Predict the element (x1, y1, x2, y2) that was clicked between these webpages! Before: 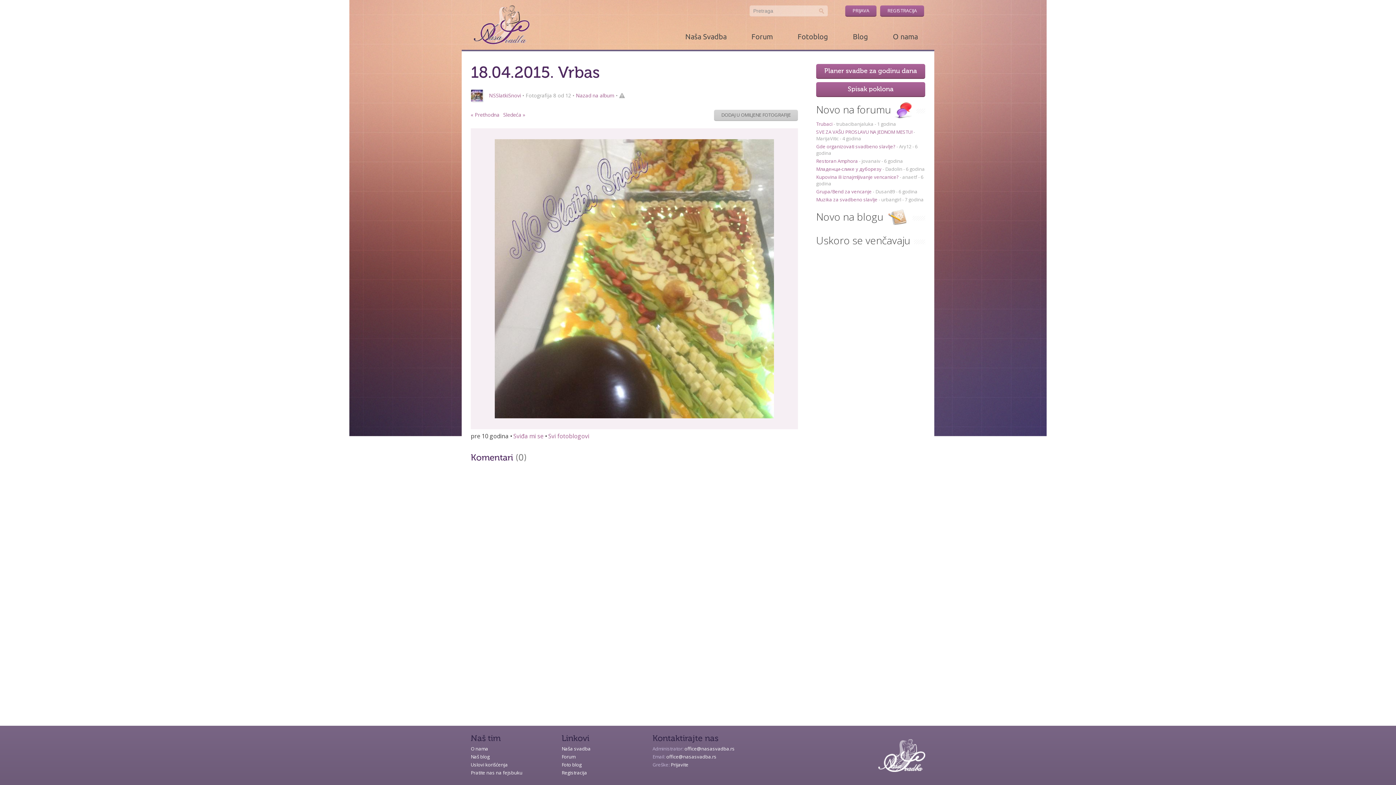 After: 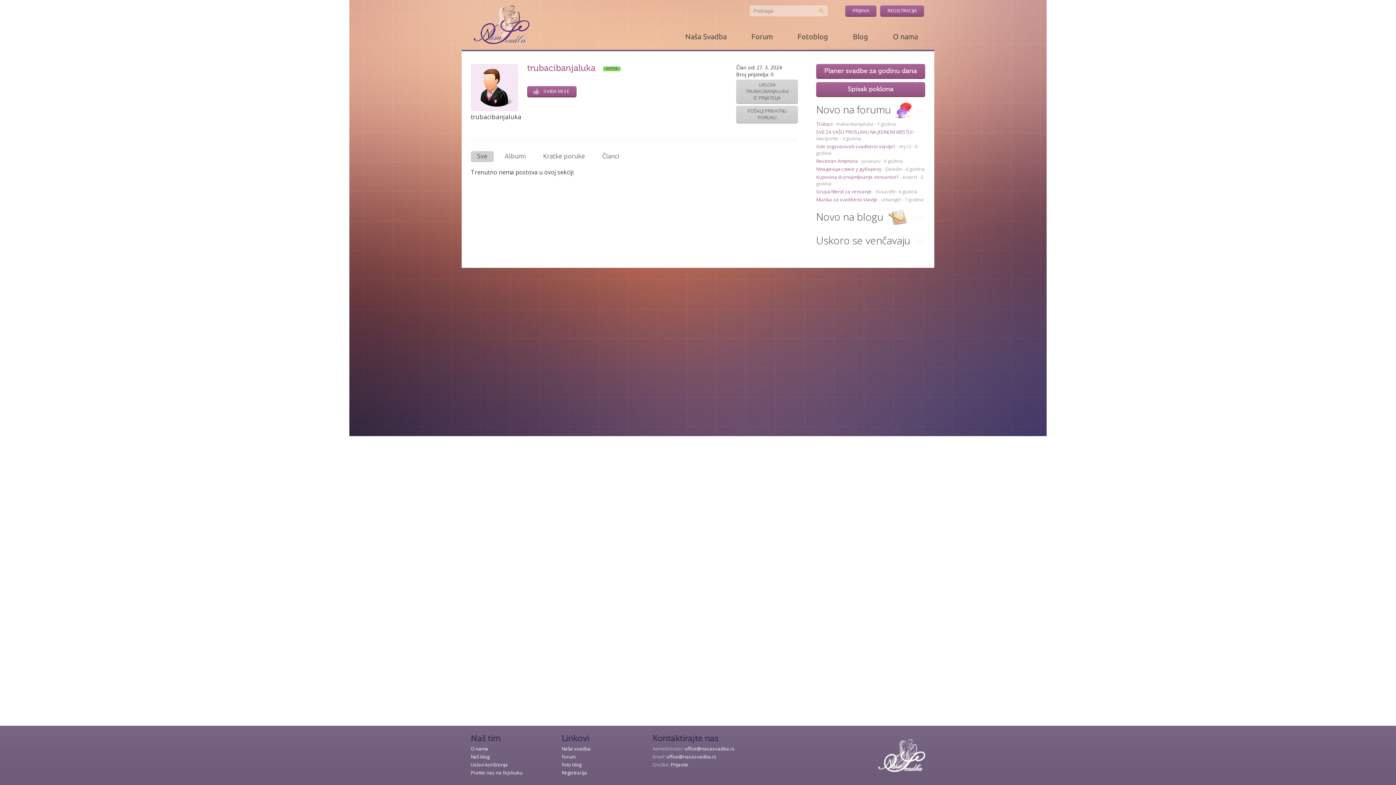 Action: label: trubacibanjaluka bbox: (836, 120, 873, 127)